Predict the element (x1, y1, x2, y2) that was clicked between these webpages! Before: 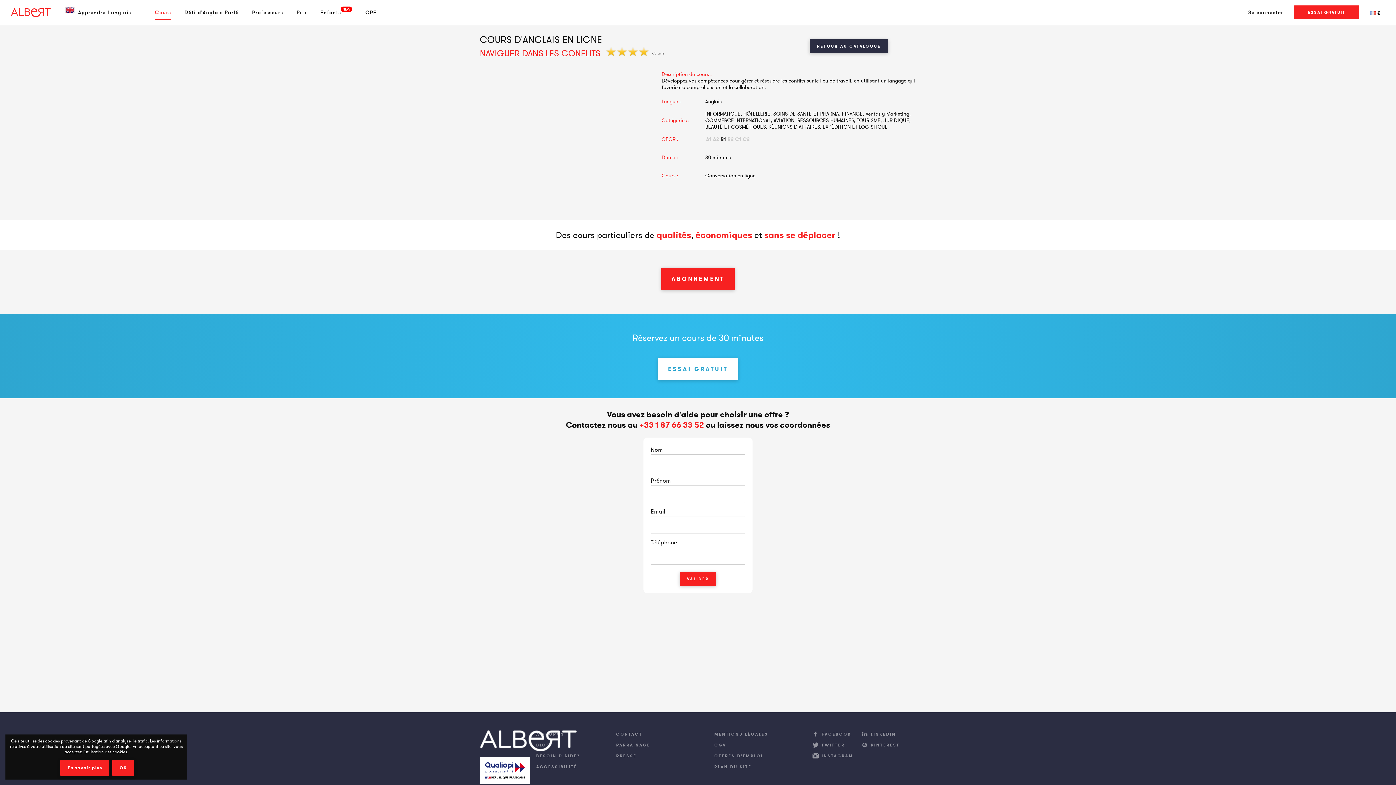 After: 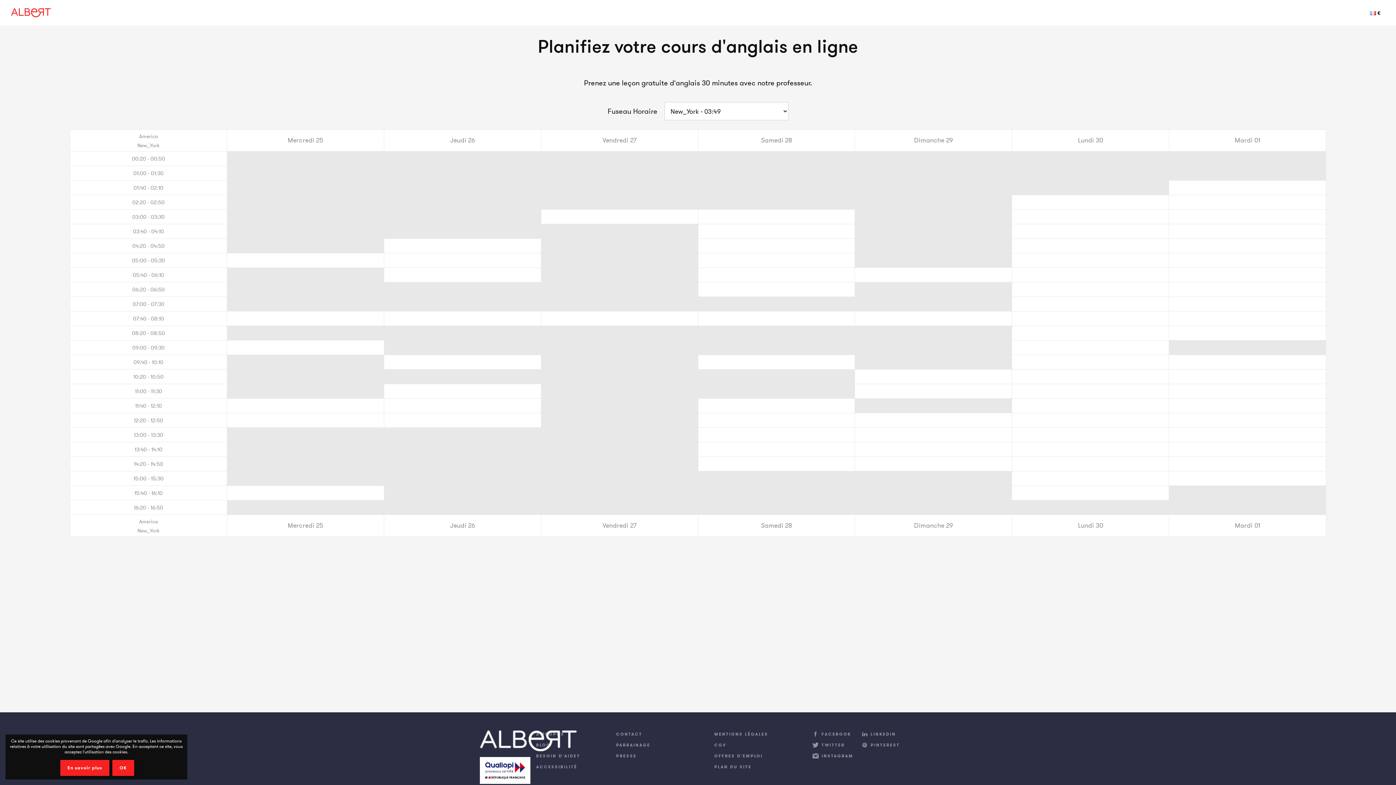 Action: label: ESSAI GRATUIT bbox: (658, 358, 738, 380)